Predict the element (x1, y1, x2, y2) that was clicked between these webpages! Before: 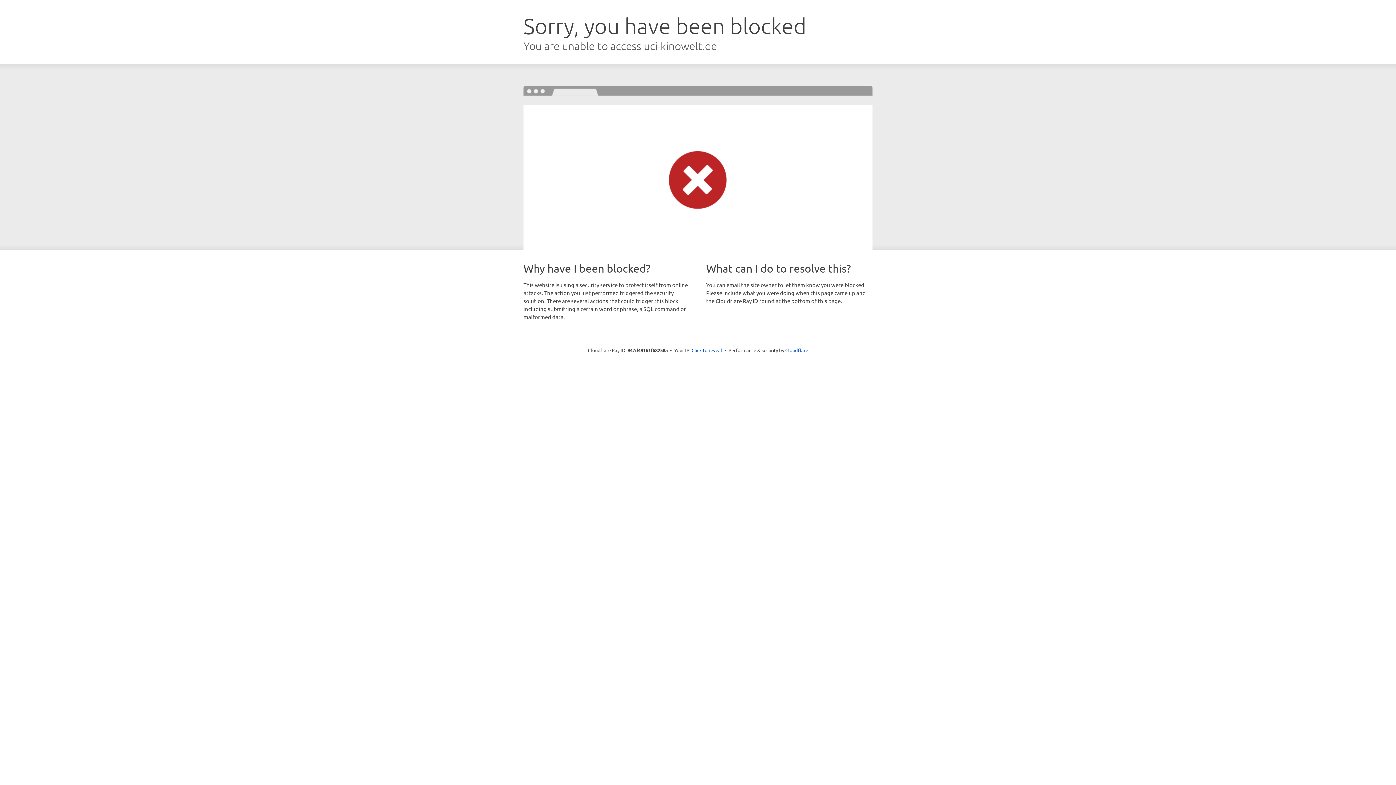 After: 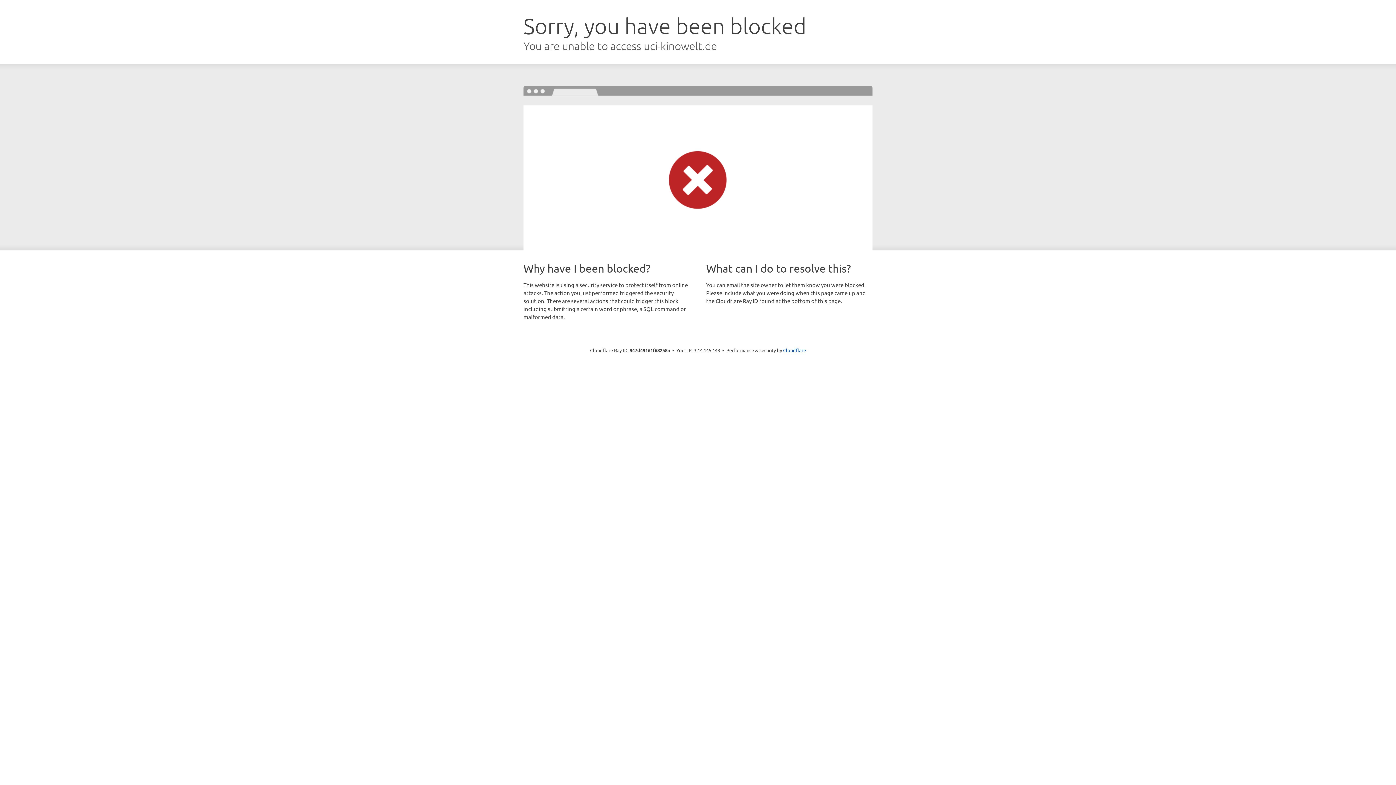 Action: bbox: (691, 346, 722, 353) label: Click to reveal